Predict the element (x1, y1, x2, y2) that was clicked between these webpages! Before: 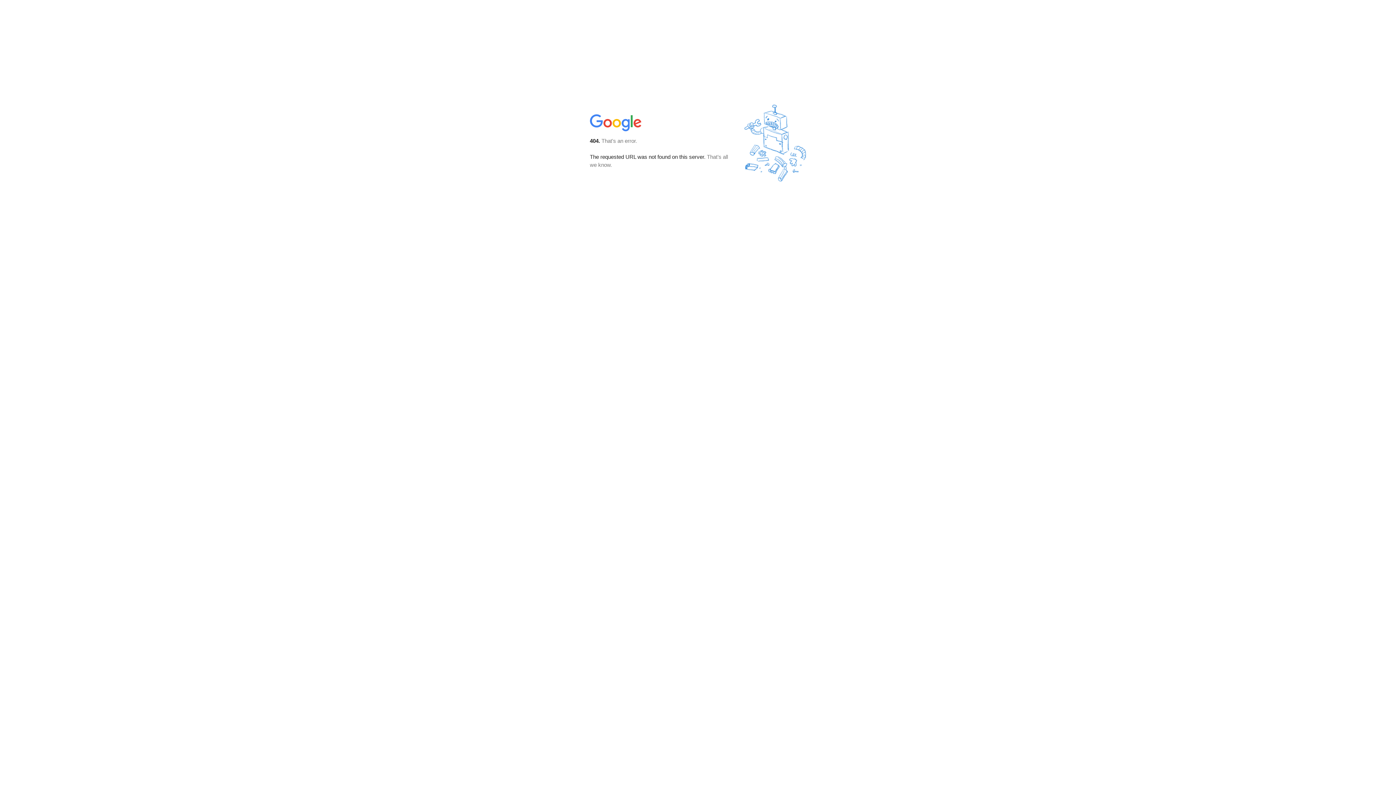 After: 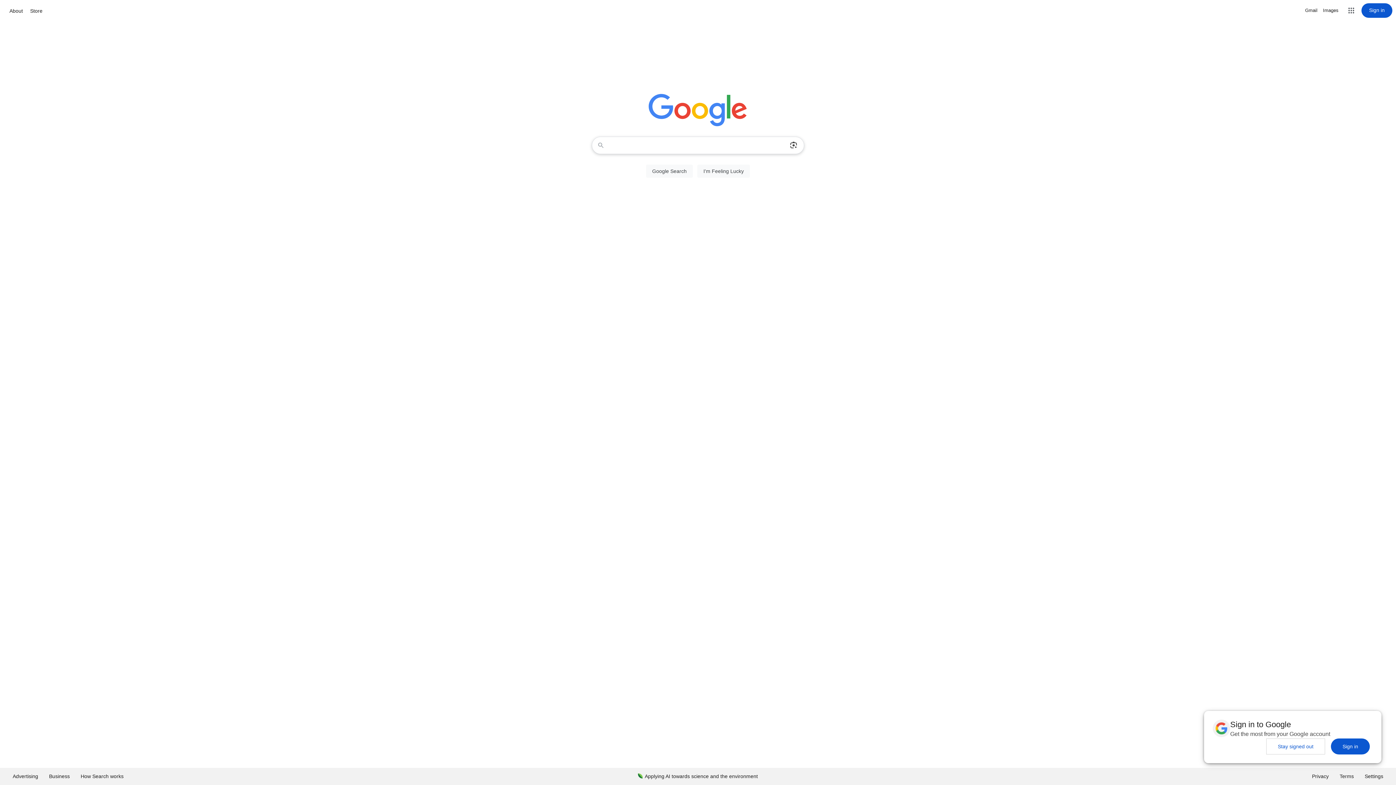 Action: bbox: (590, 127, 642, 134)